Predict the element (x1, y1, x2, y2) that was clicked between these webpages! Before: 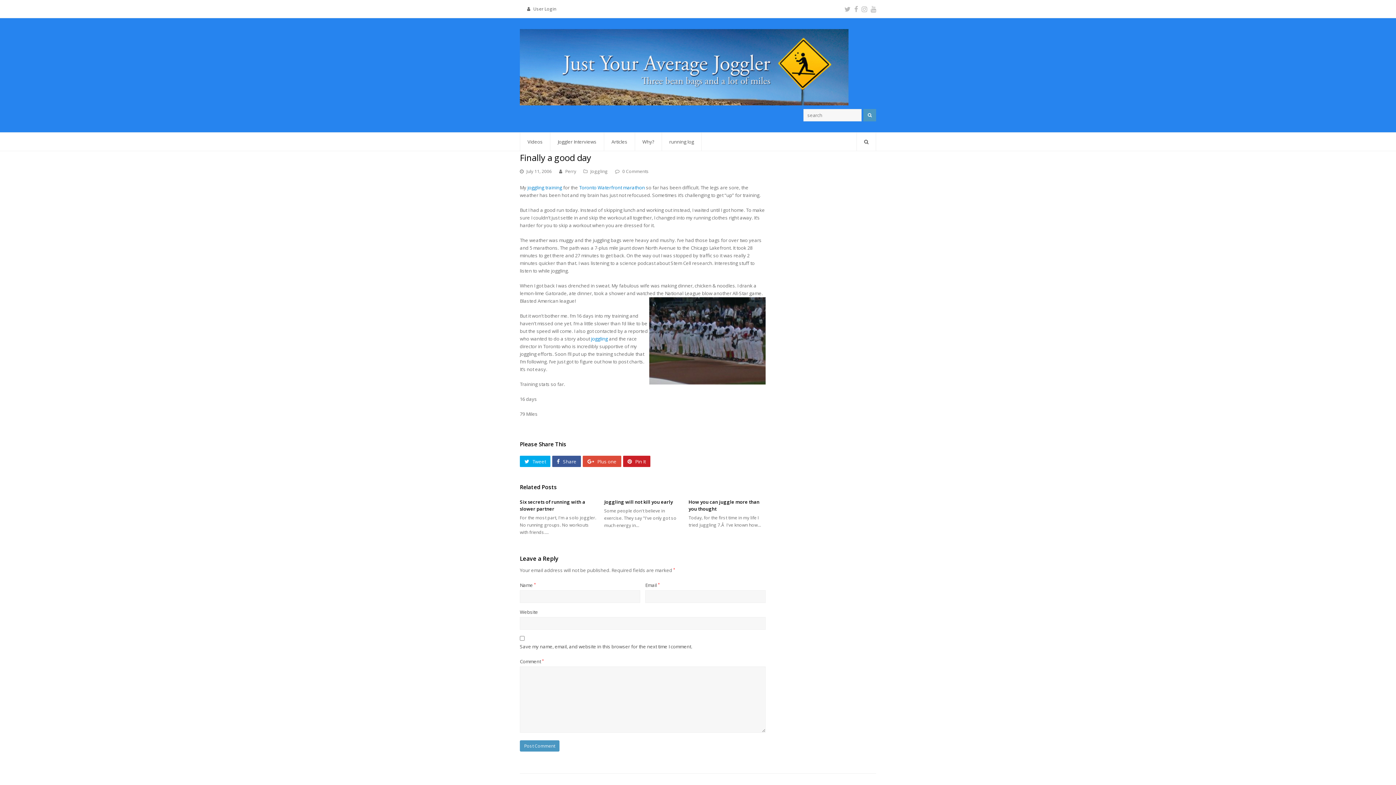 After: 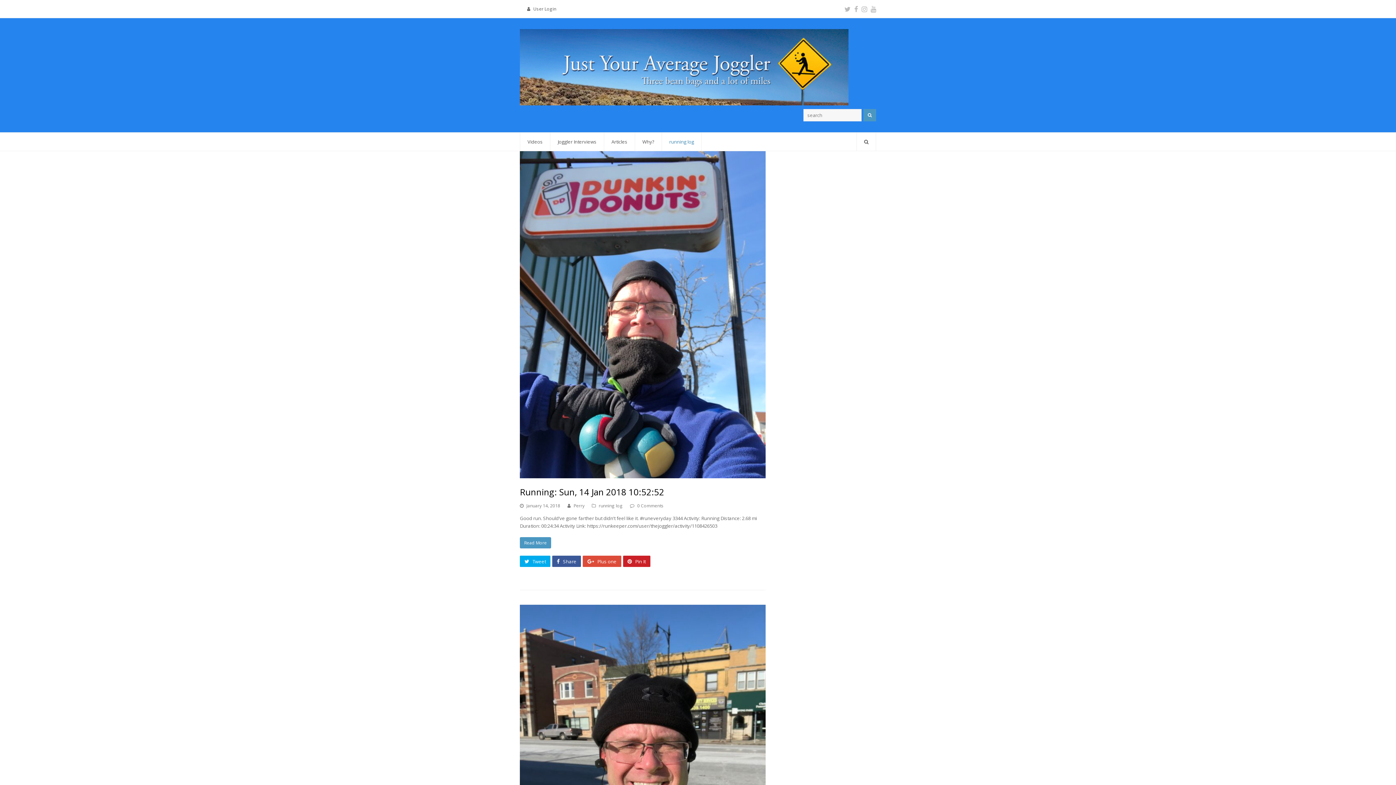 Action: bbox: (662, 132, 701, 150) label: running log